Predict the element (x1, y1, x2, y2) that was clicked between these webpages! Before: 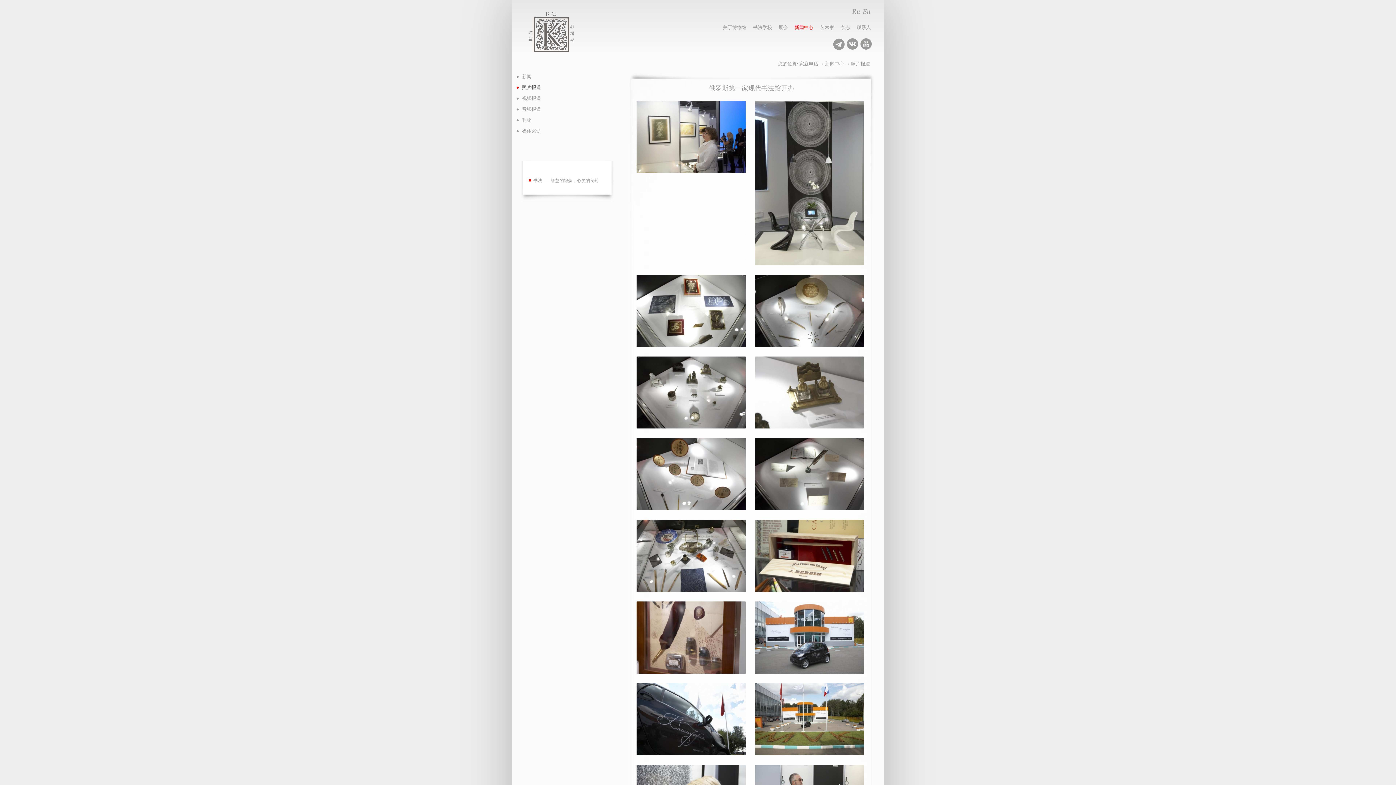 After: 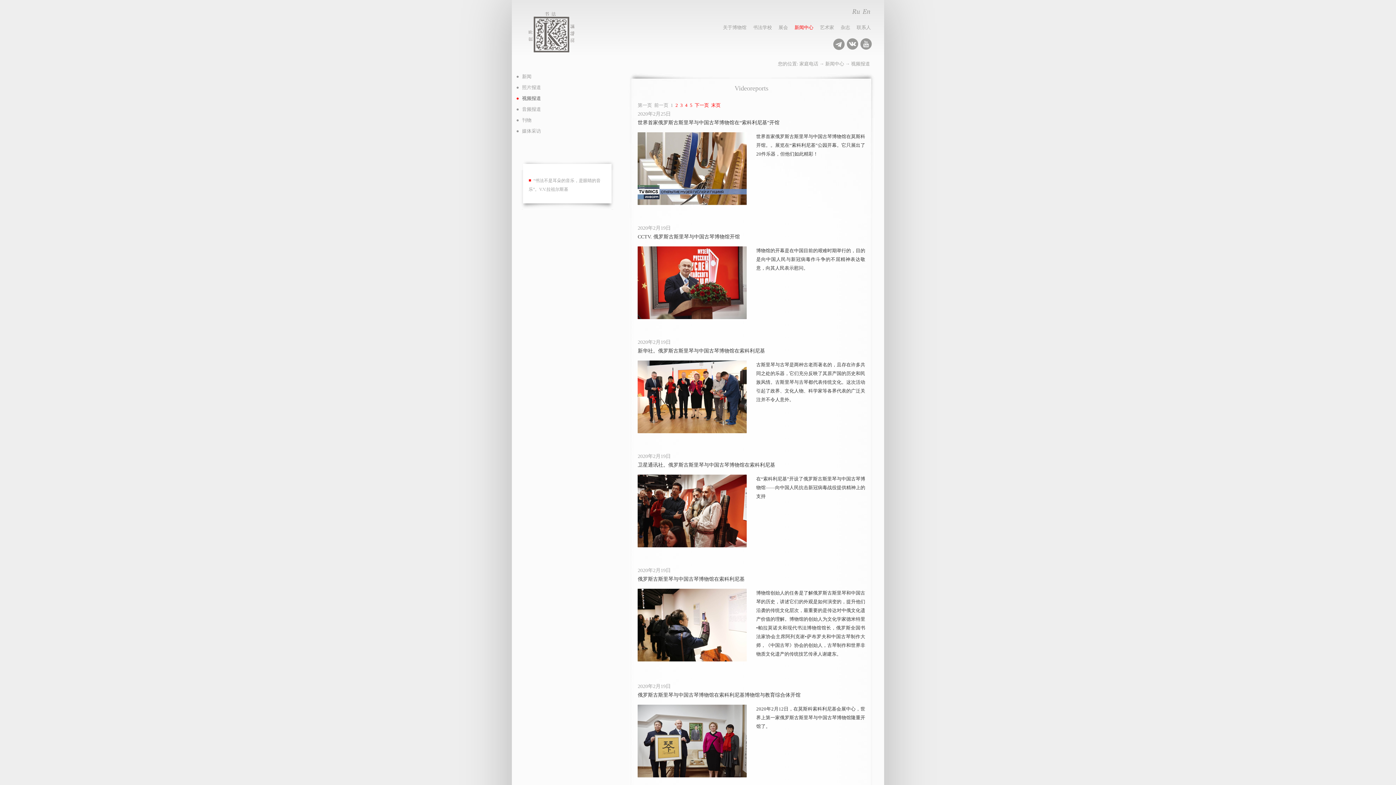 Action: label: 视频报道 bbox: (516, 94, 619, 105)